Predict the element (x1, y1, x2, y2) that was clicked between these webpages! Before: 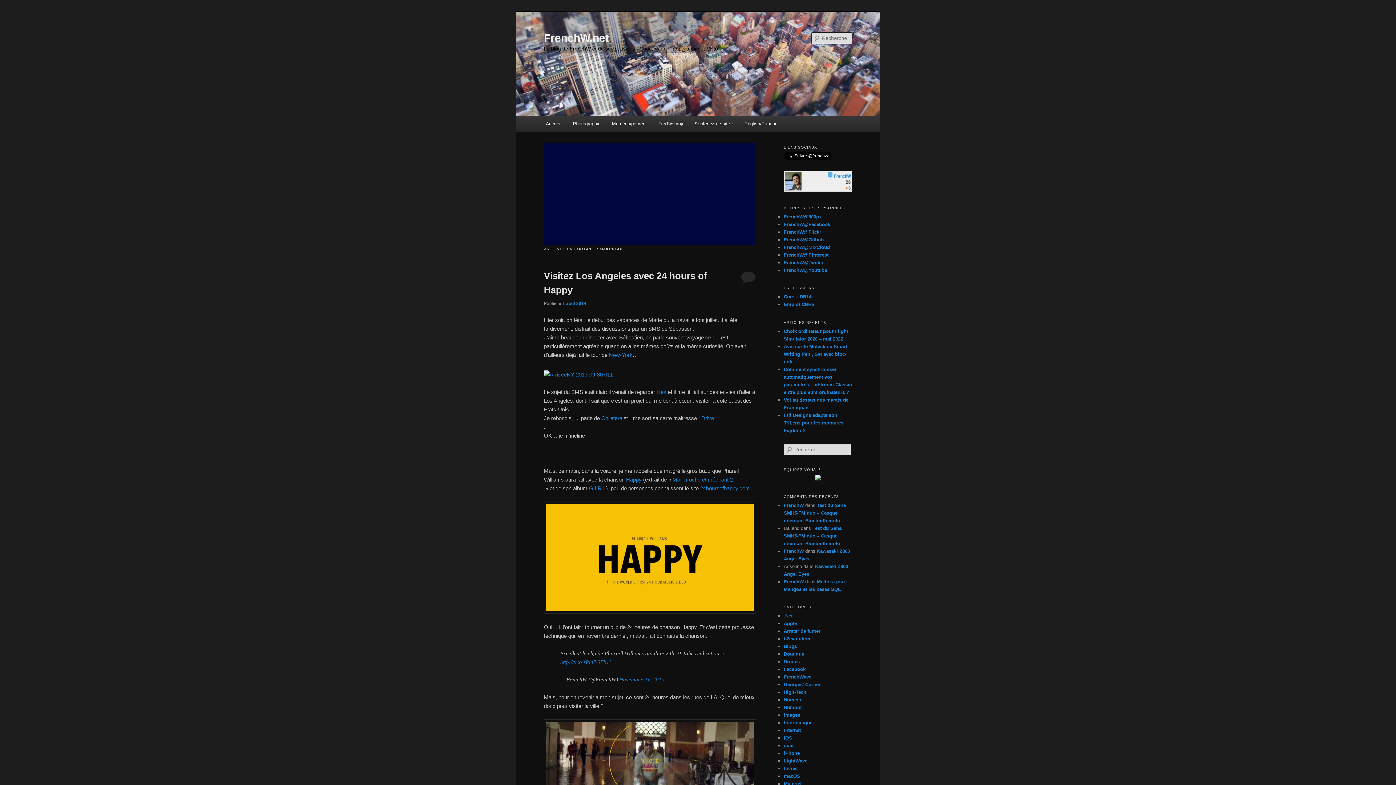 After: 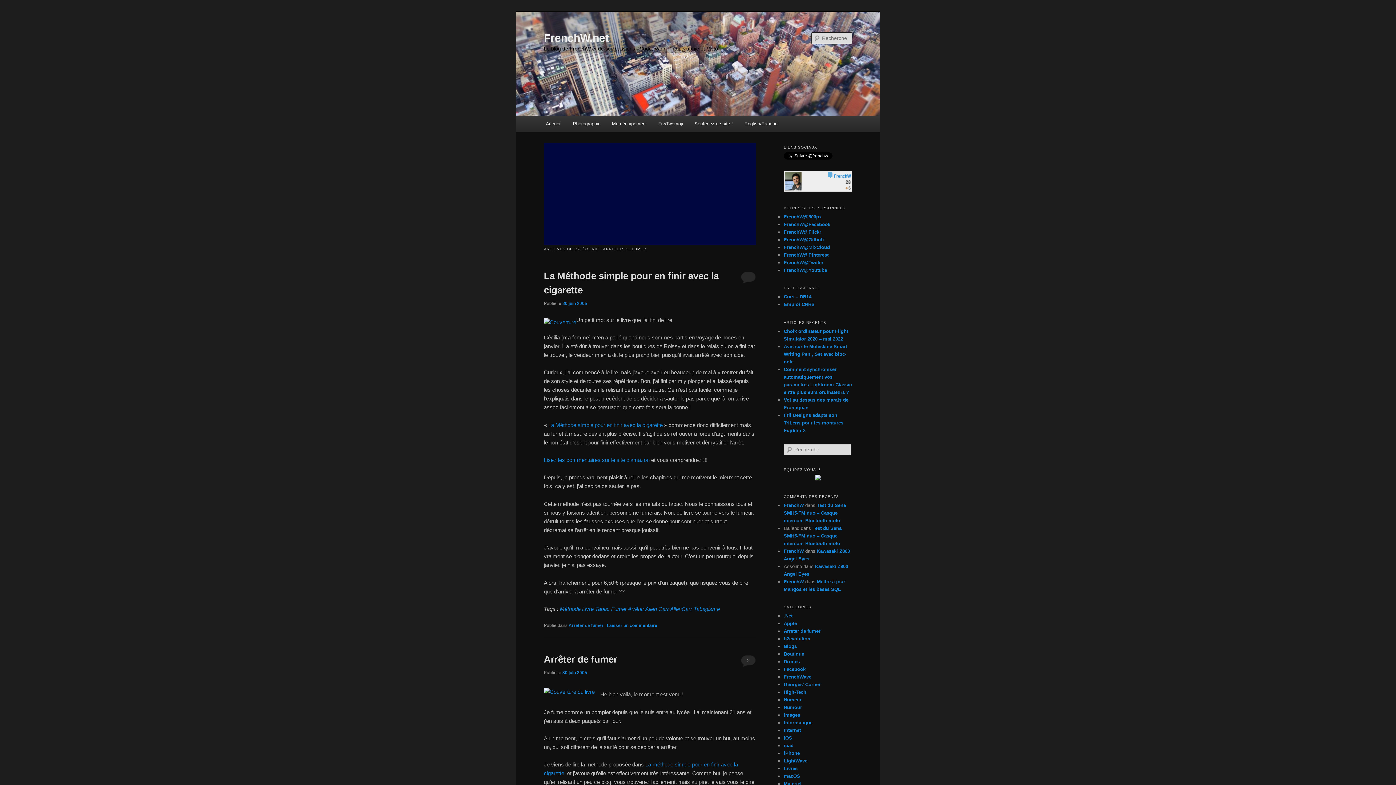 Action: bbox: (784, 628, 820, 634) label: Arreter de fumer